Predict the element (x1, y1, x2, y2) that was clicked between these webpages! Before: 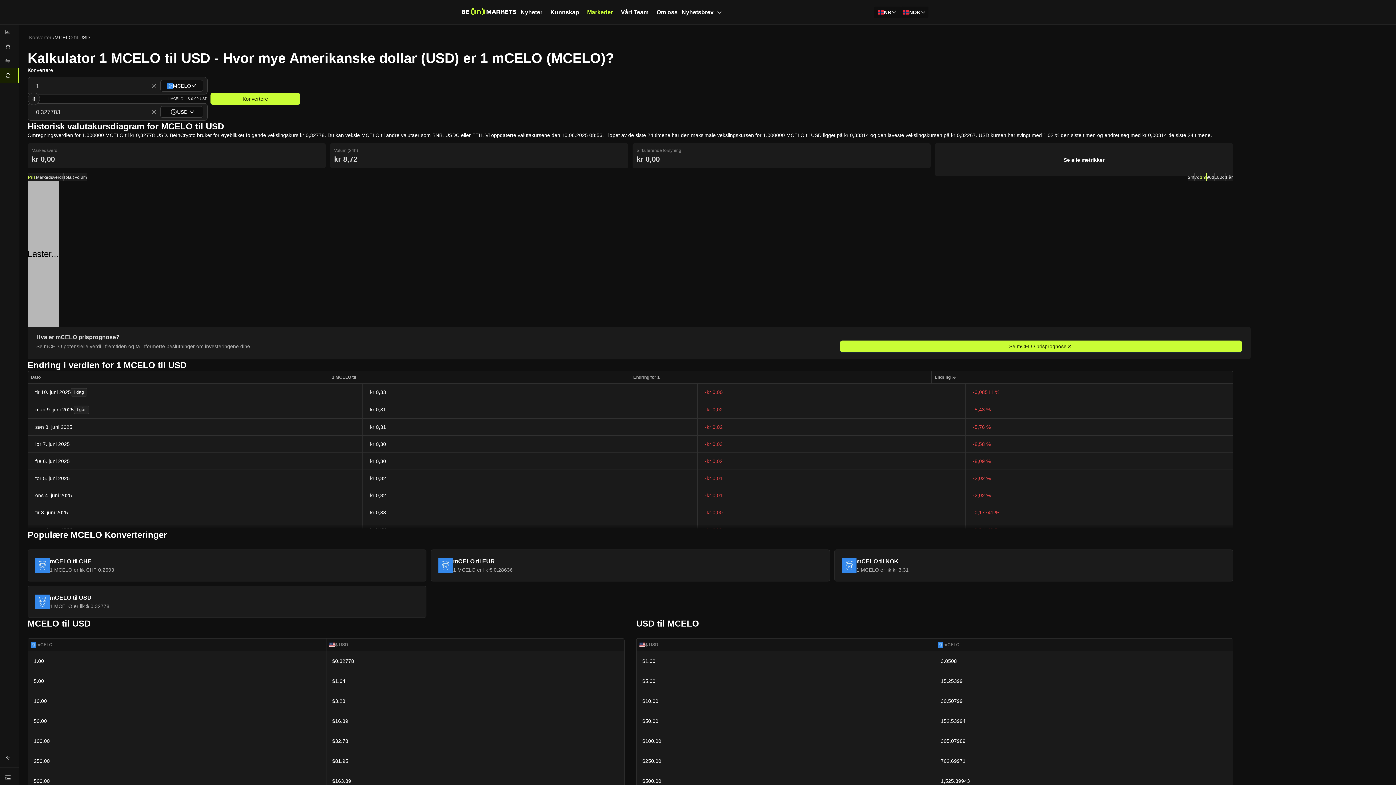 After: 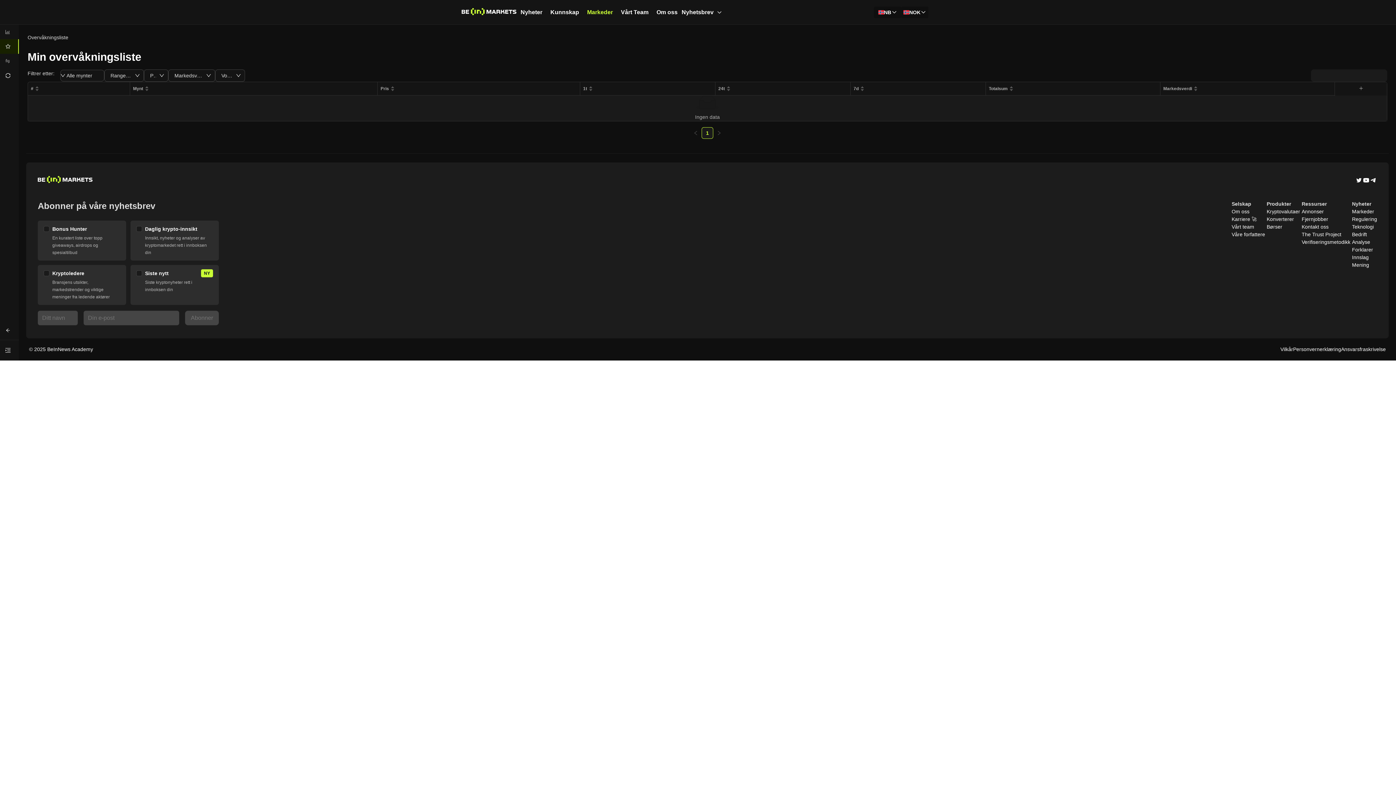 Action: bbox: (14, 39, 18, 53) label: Min overvåkningsliste